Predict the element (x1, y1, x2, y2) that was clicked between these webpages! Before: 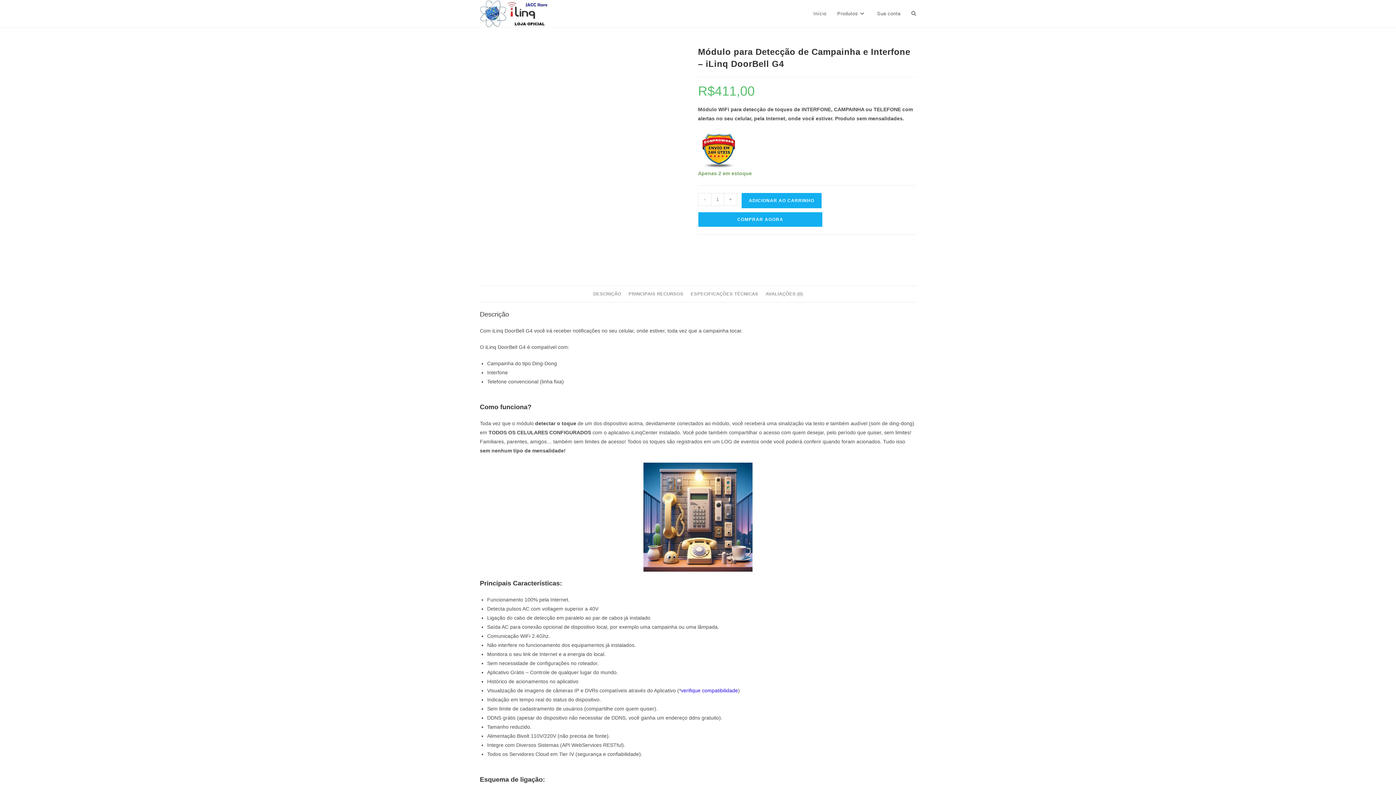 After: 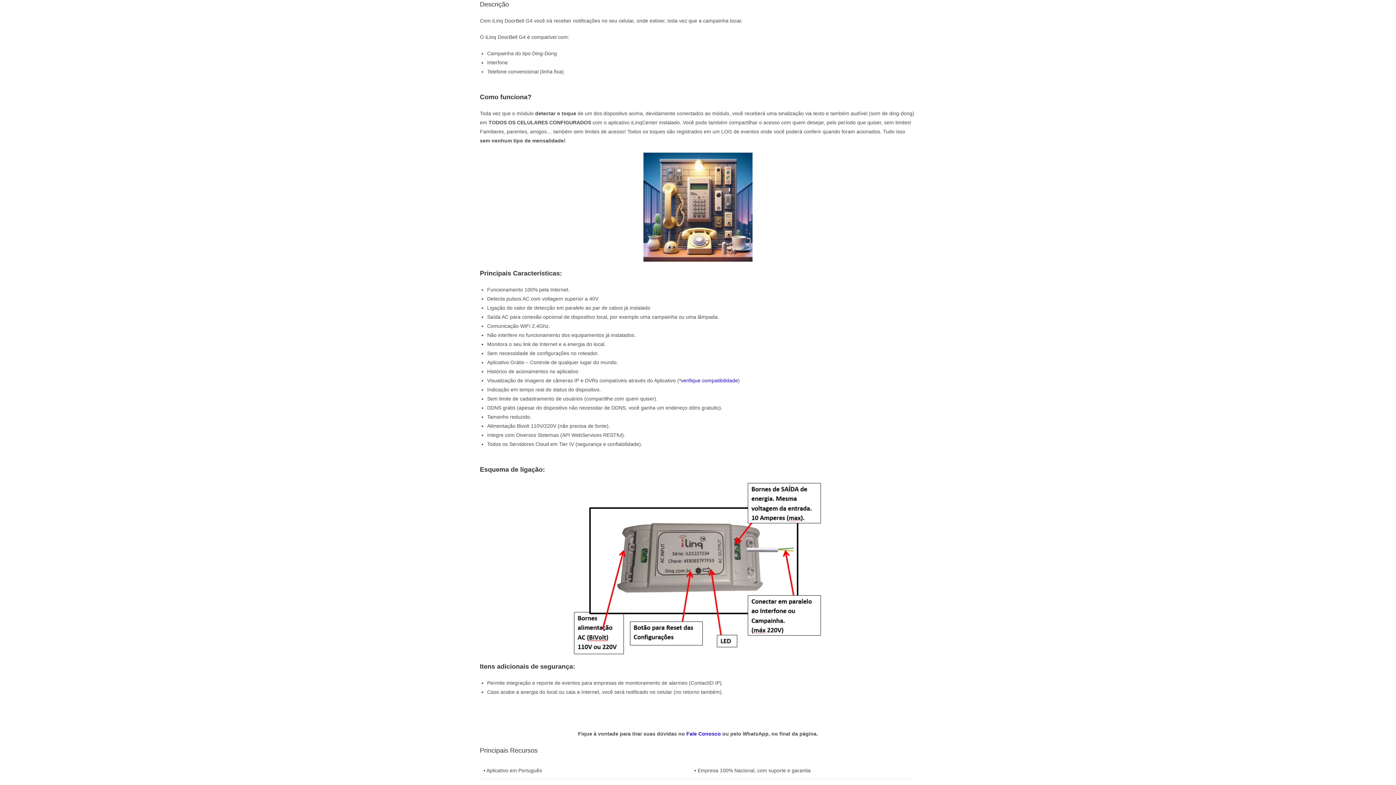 Action: bbox: (589, 285, 625, 302) label: DESCRIÇÃO